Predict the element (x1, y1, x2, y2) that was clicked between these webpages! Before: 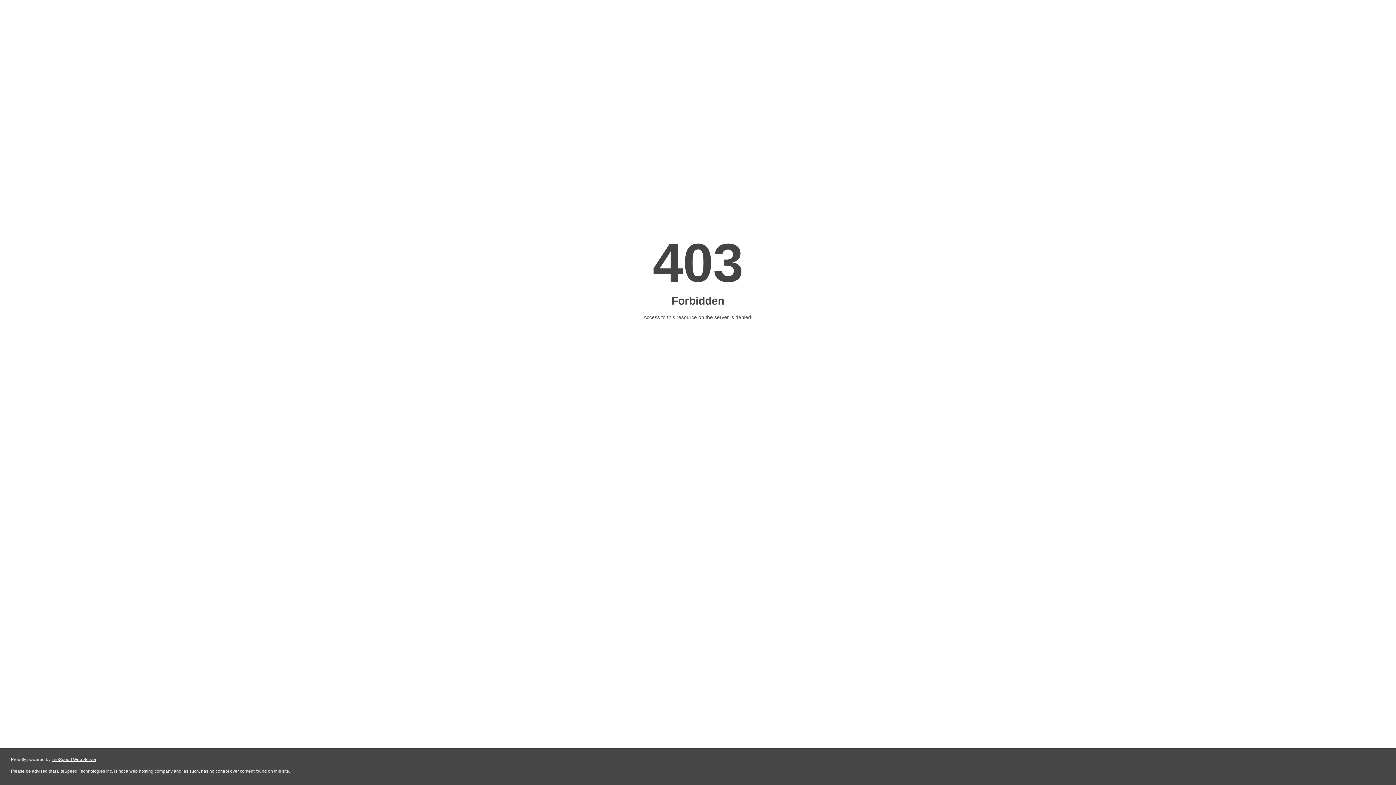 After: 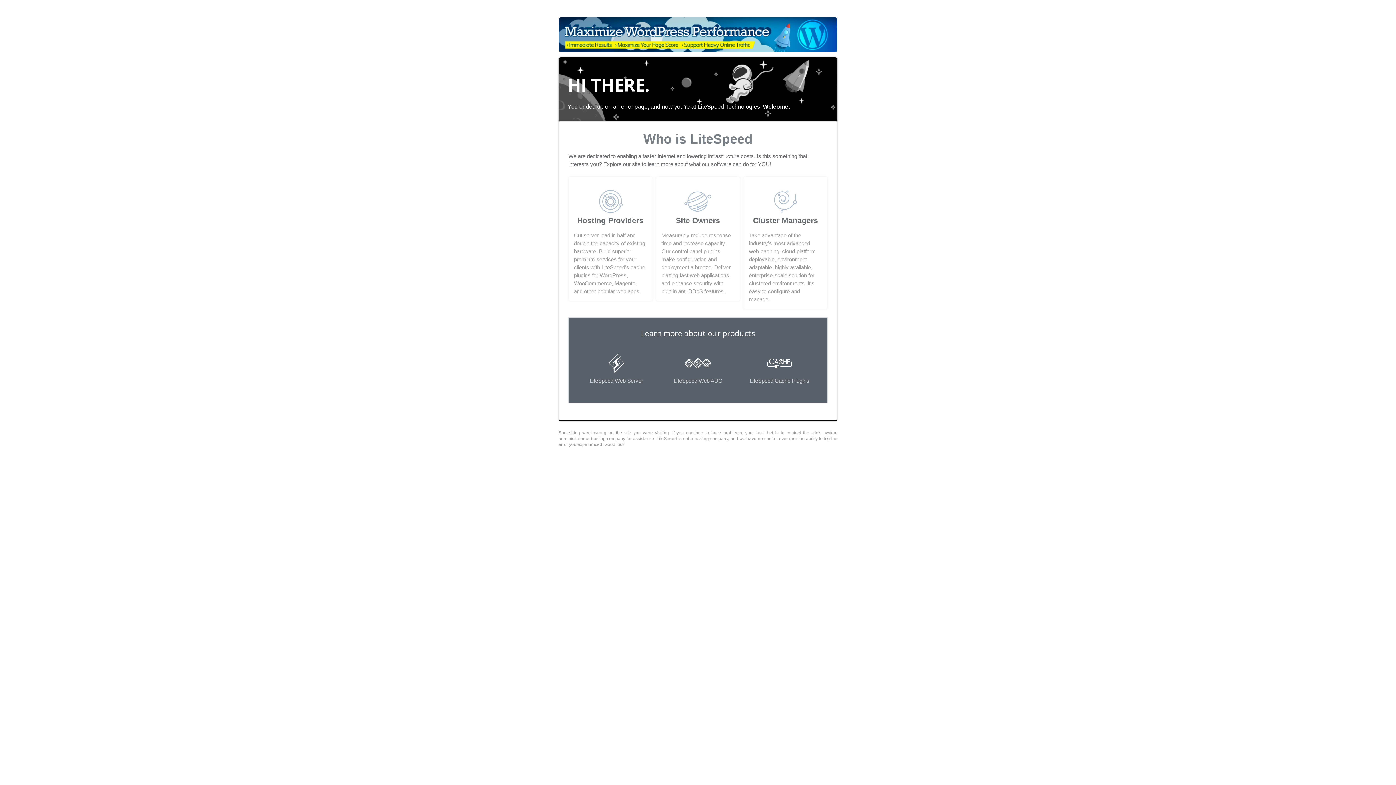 Action: bbox: (51, 757, 96, 762) label: LiteSpeed Web Server